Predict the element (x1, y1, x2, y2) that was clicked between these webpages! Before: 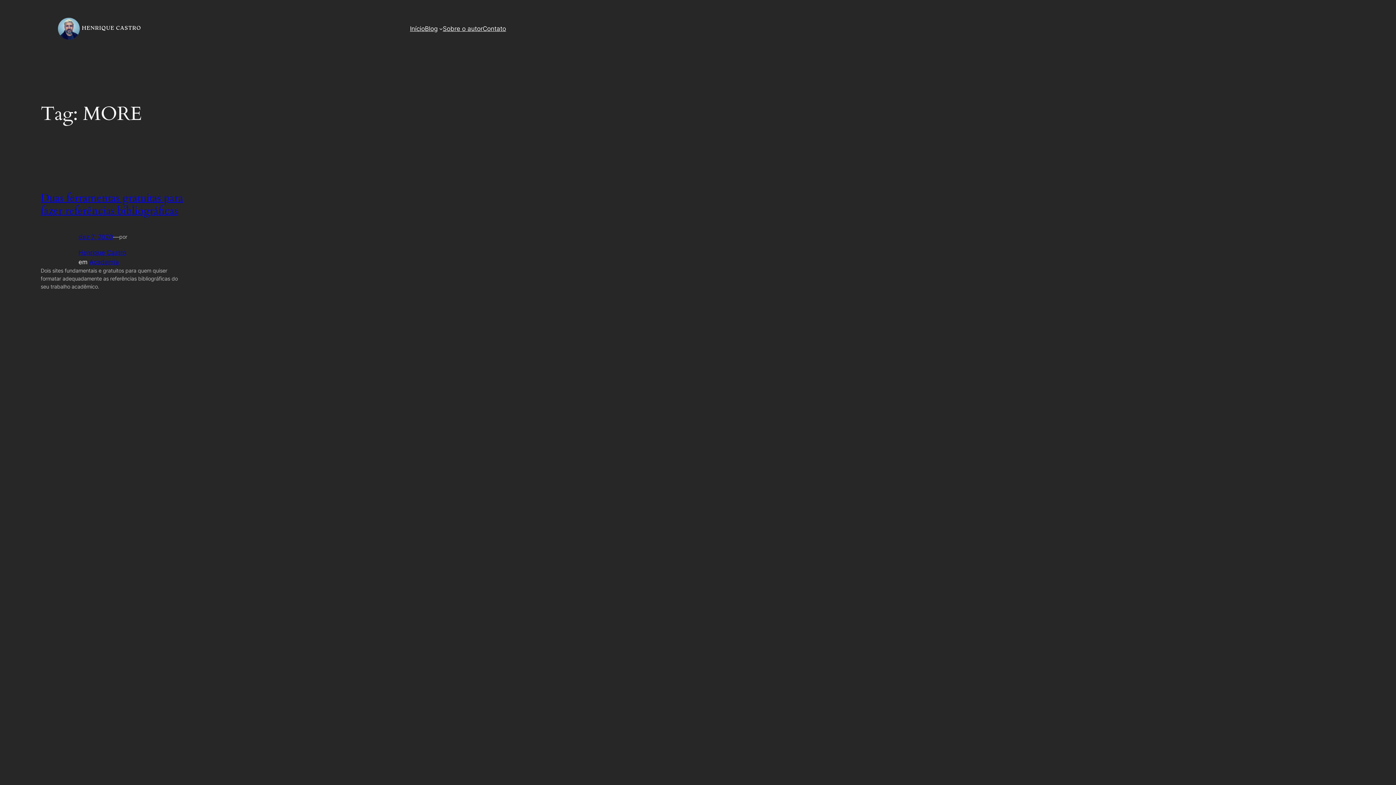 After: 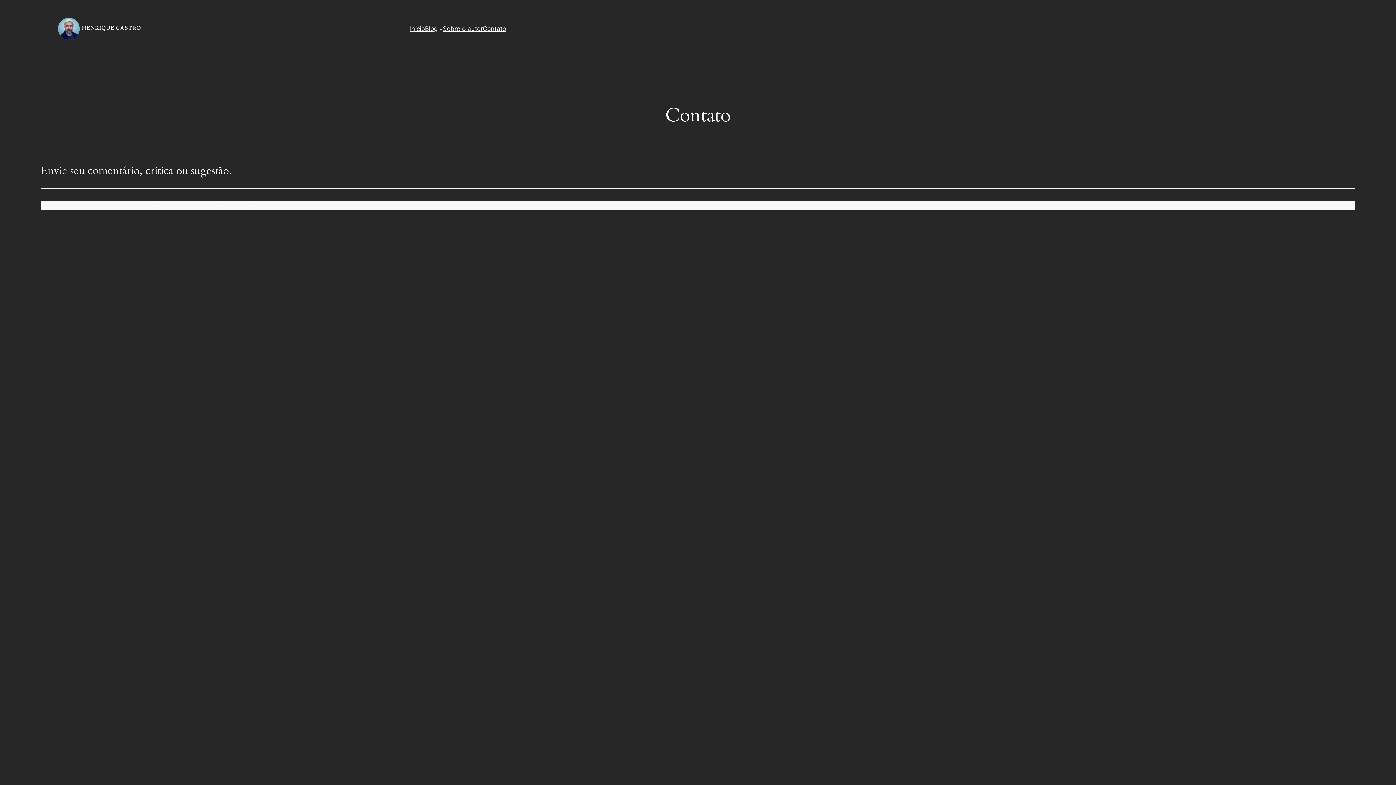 Action: bbox: (482, 23, 506, 33) label: Contato